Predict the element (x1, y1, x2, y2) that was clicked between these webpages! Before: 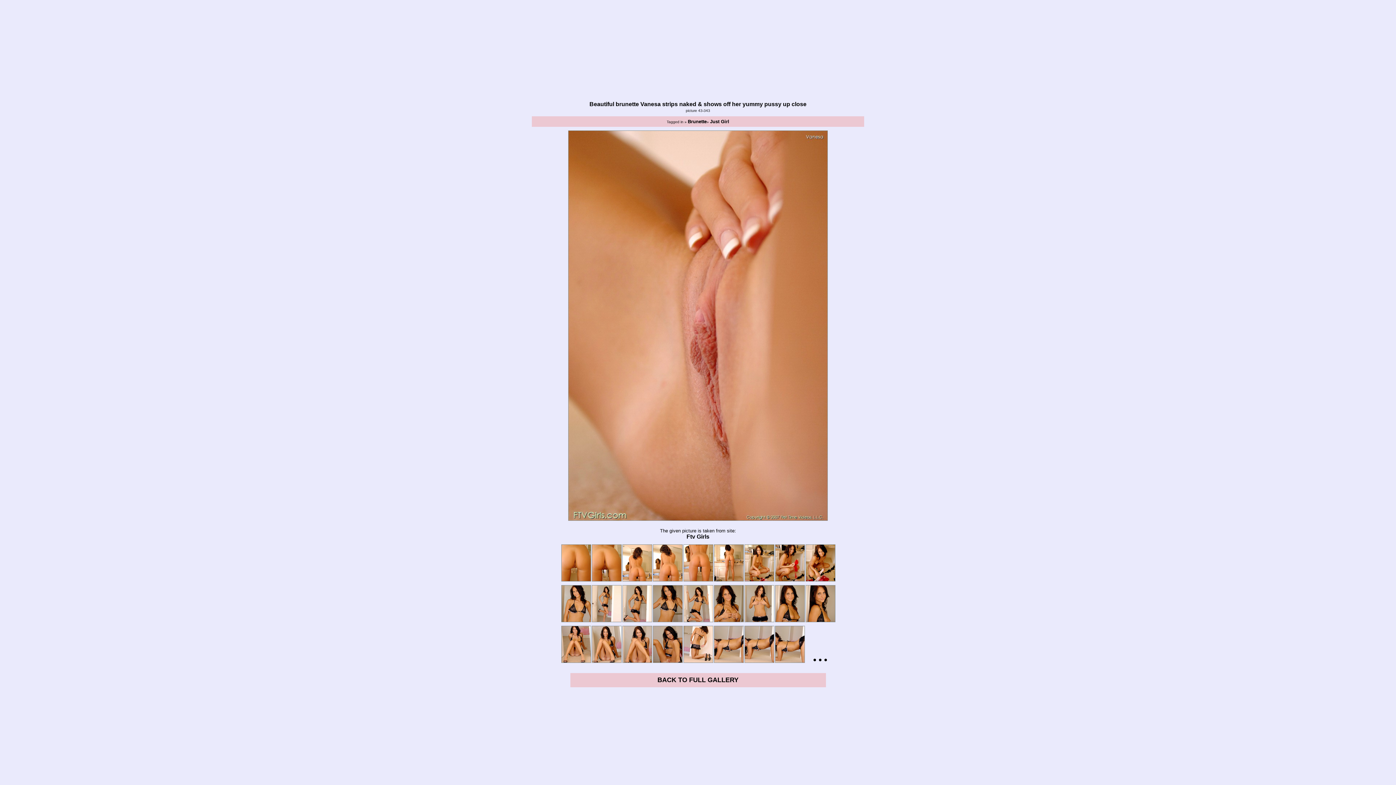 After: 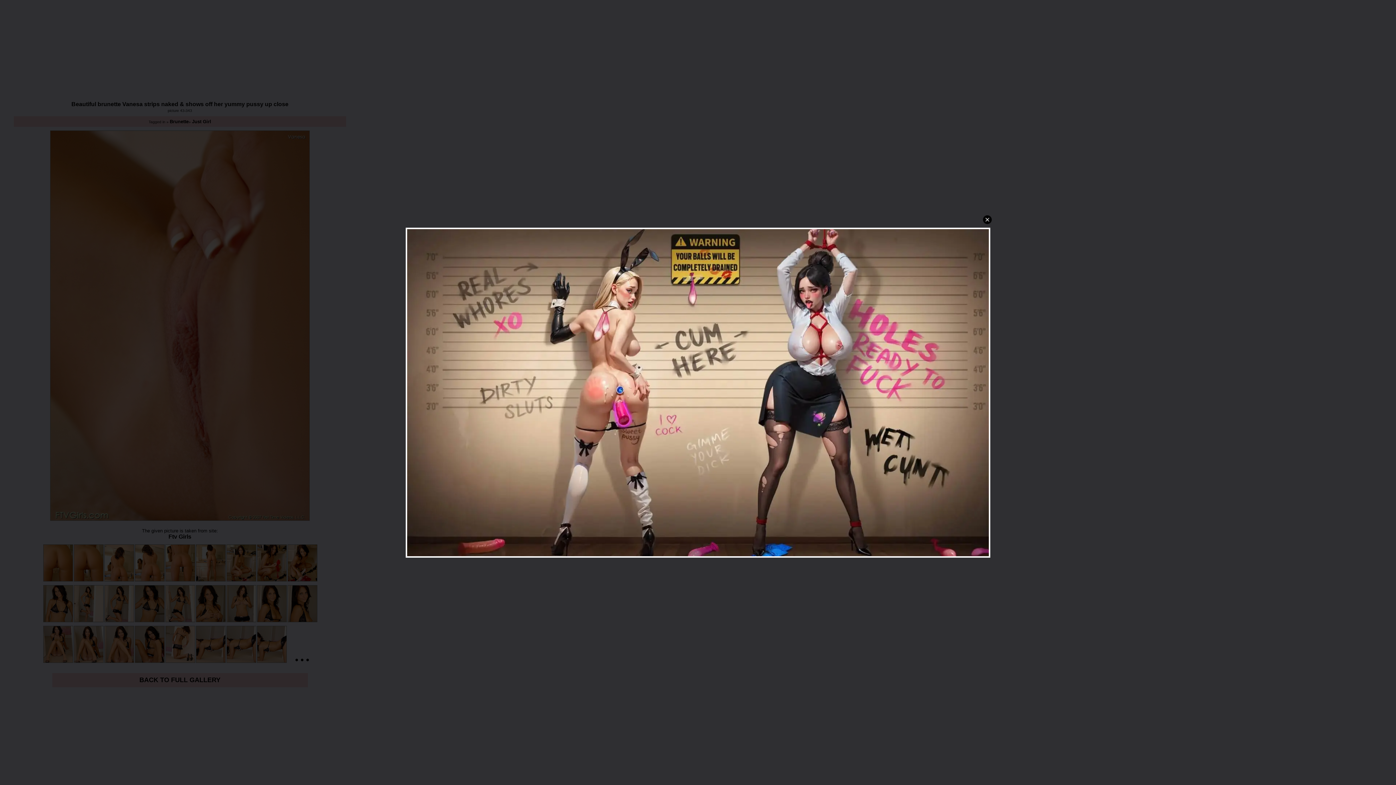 Action: bbox: (805, 573, 835, 583)